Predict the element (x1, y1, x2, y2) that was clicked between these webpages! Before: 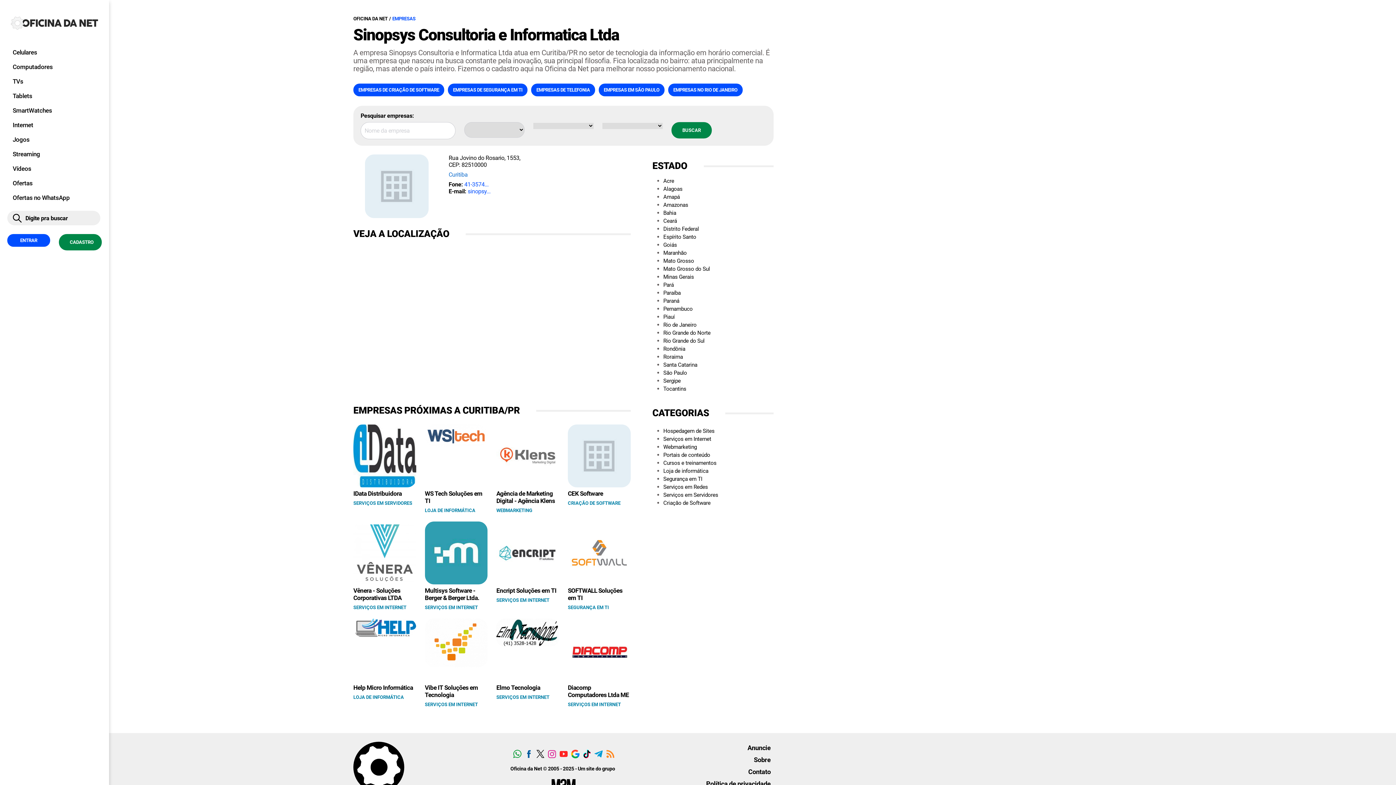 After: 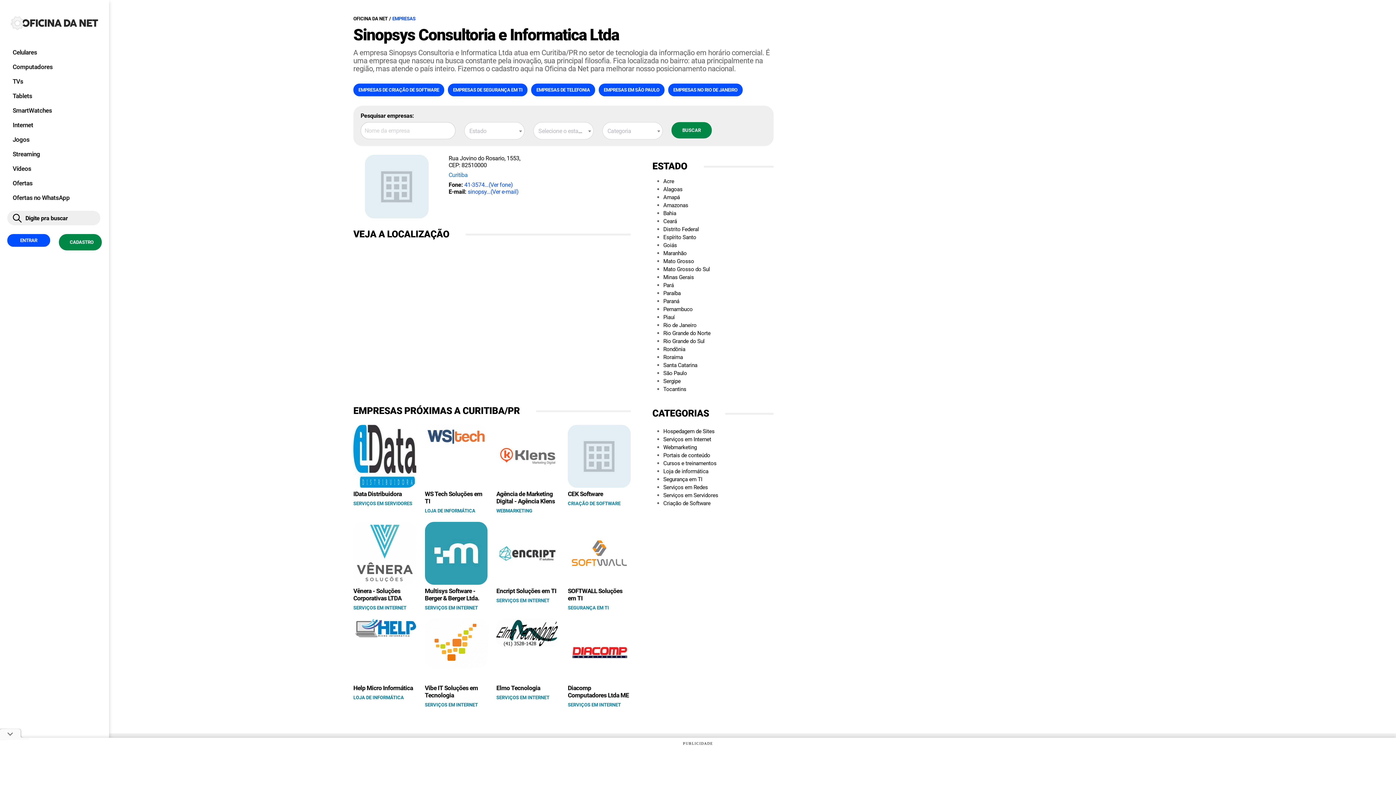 Action: bbox: (559, 749, 568, 758) label: Siga no YouTube